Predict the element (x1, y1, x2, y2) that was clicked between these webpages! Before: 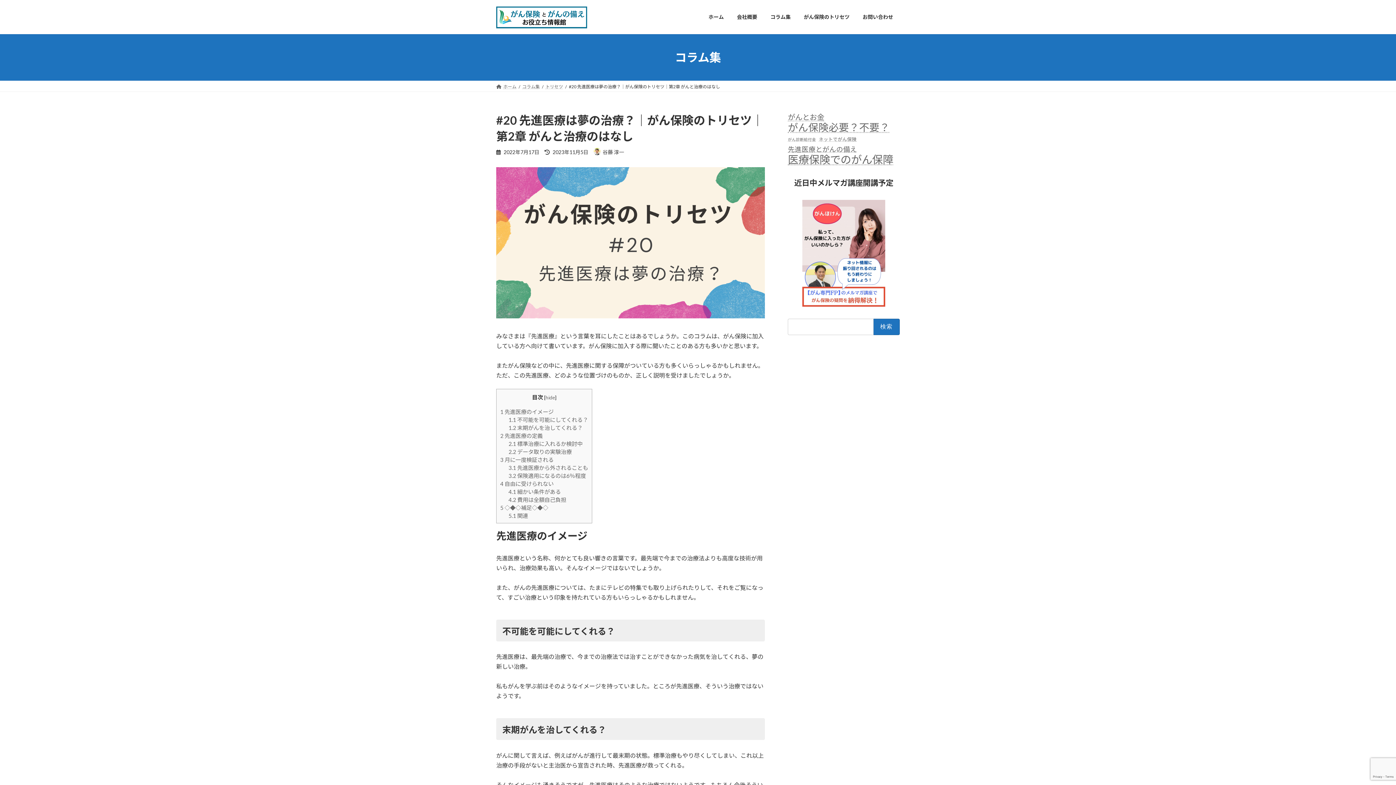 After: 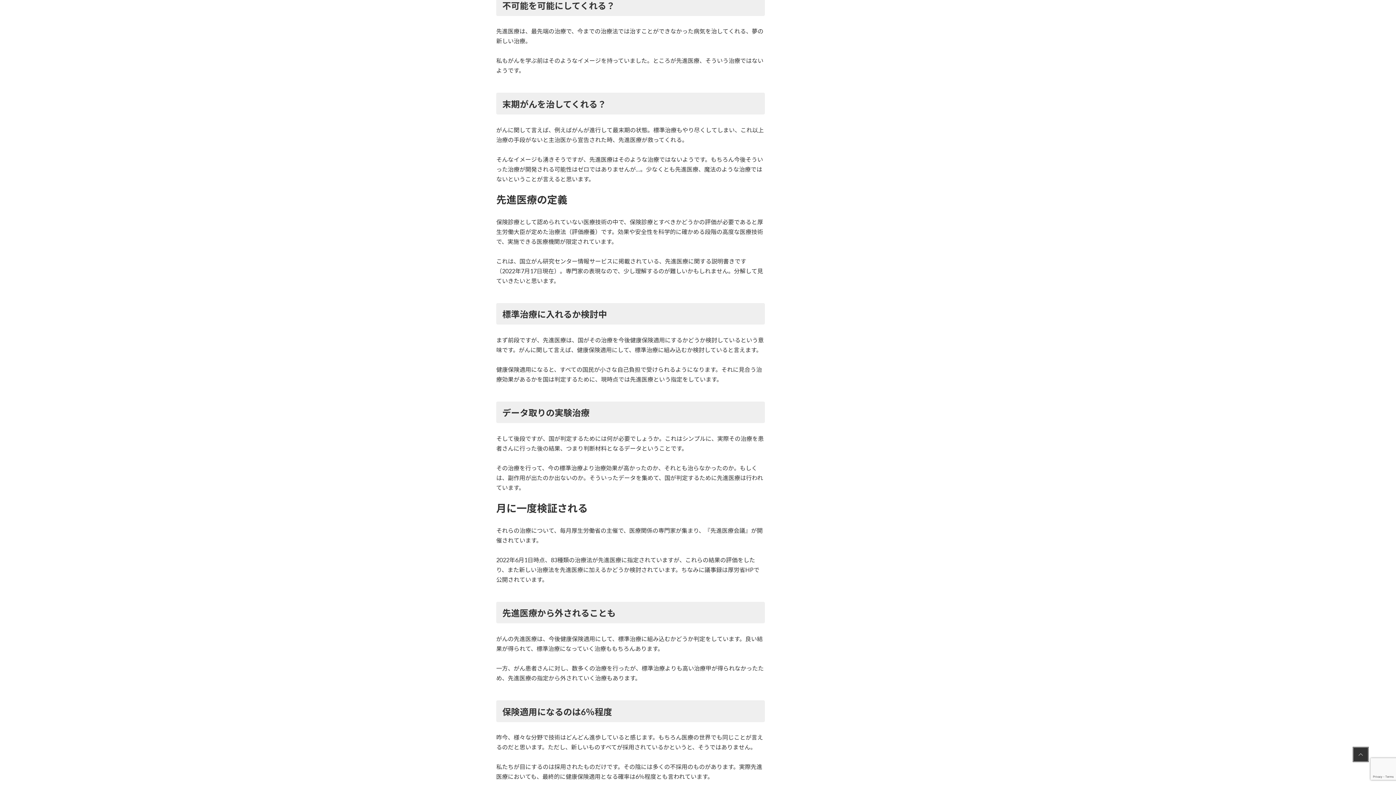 Action: label: 1.1 不可能を可能にしてくれる？ bbox: (508, 416, 588, 423)